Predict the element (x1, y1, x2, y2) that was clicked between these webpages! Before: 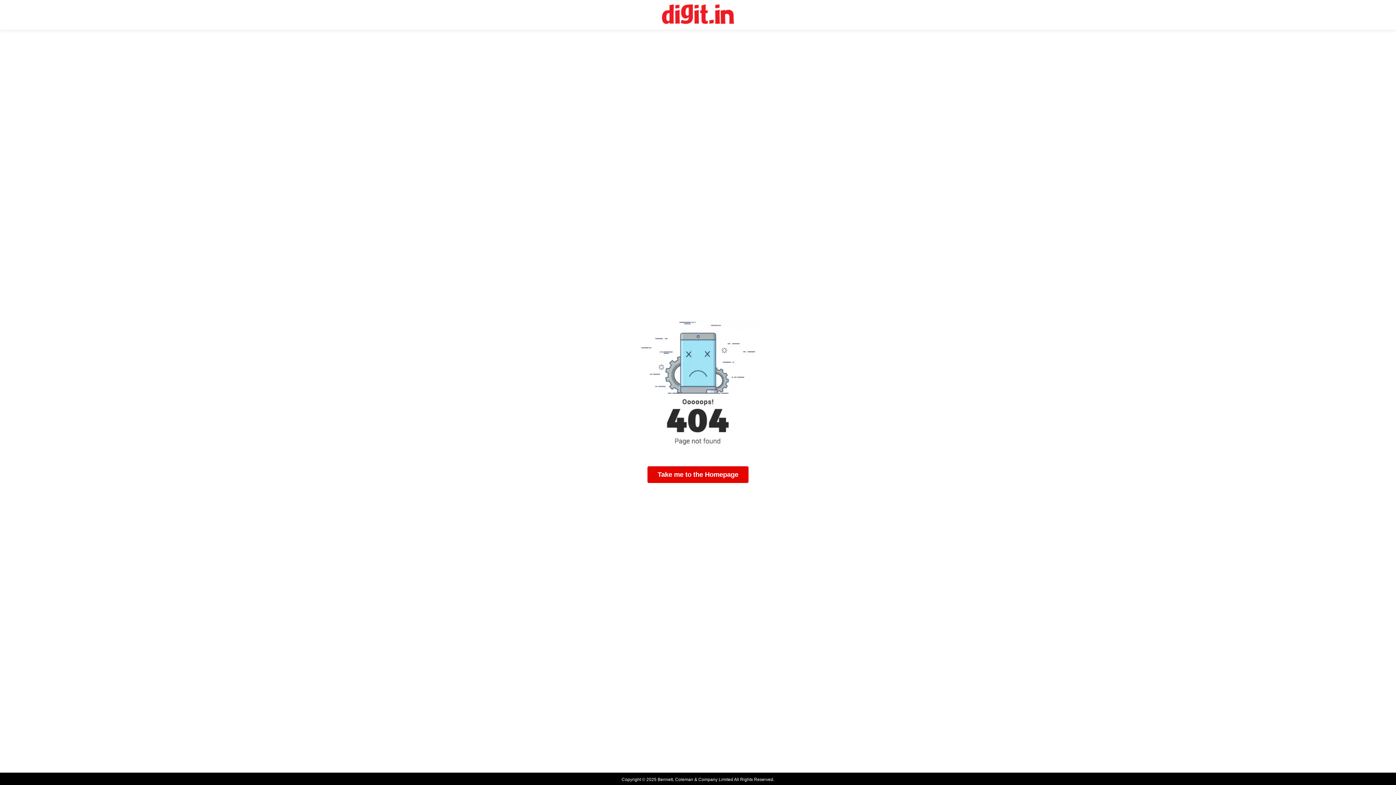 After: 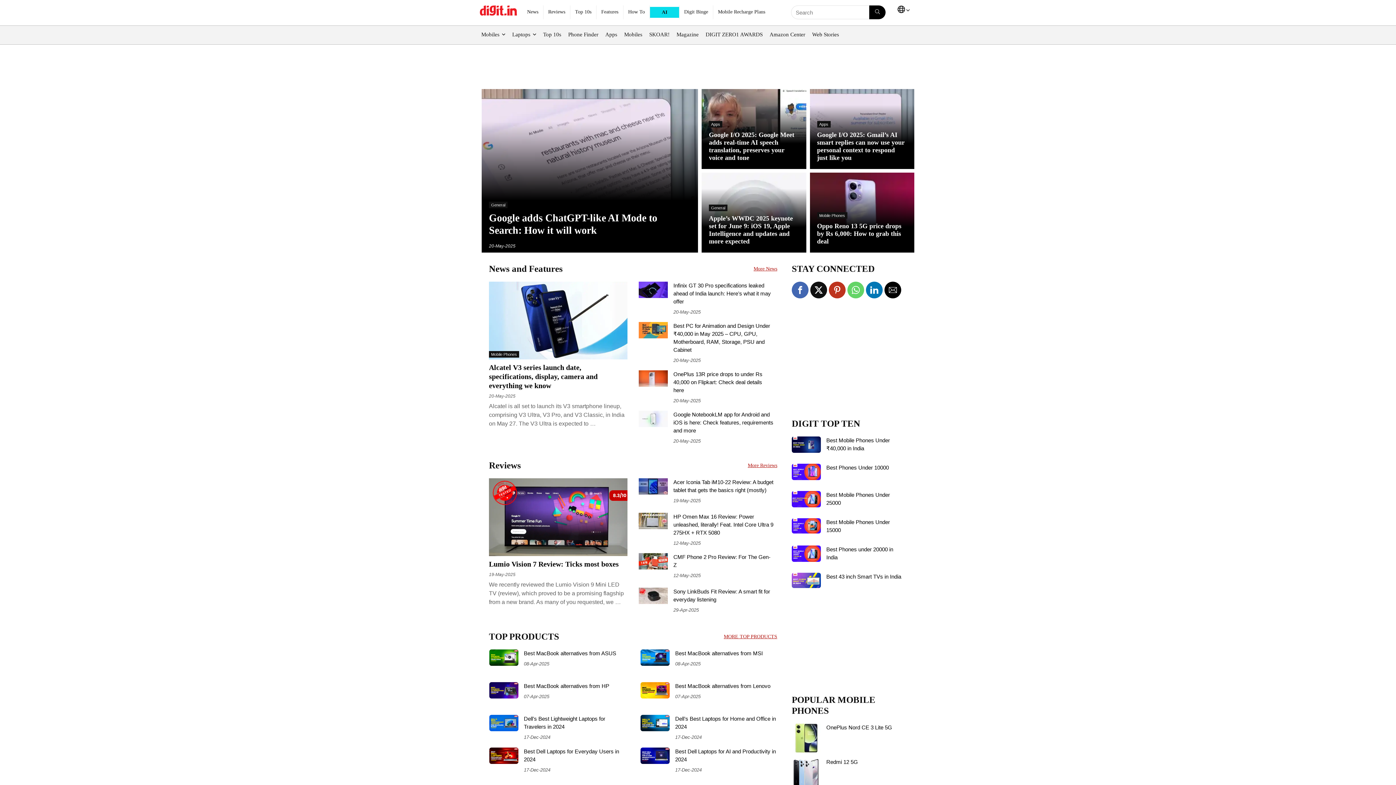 Action: label: Take me to the Homepage bbox: (647, 466, 748, 483)